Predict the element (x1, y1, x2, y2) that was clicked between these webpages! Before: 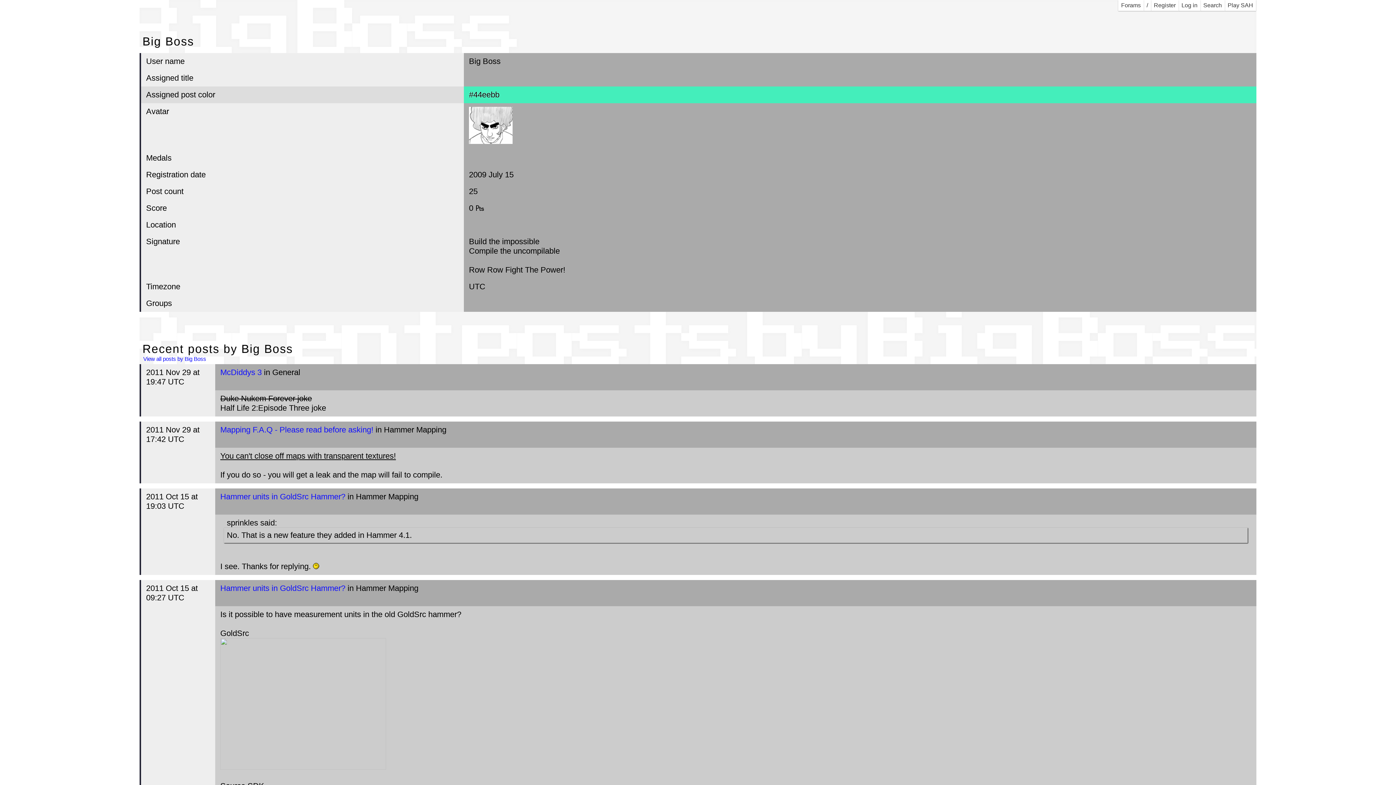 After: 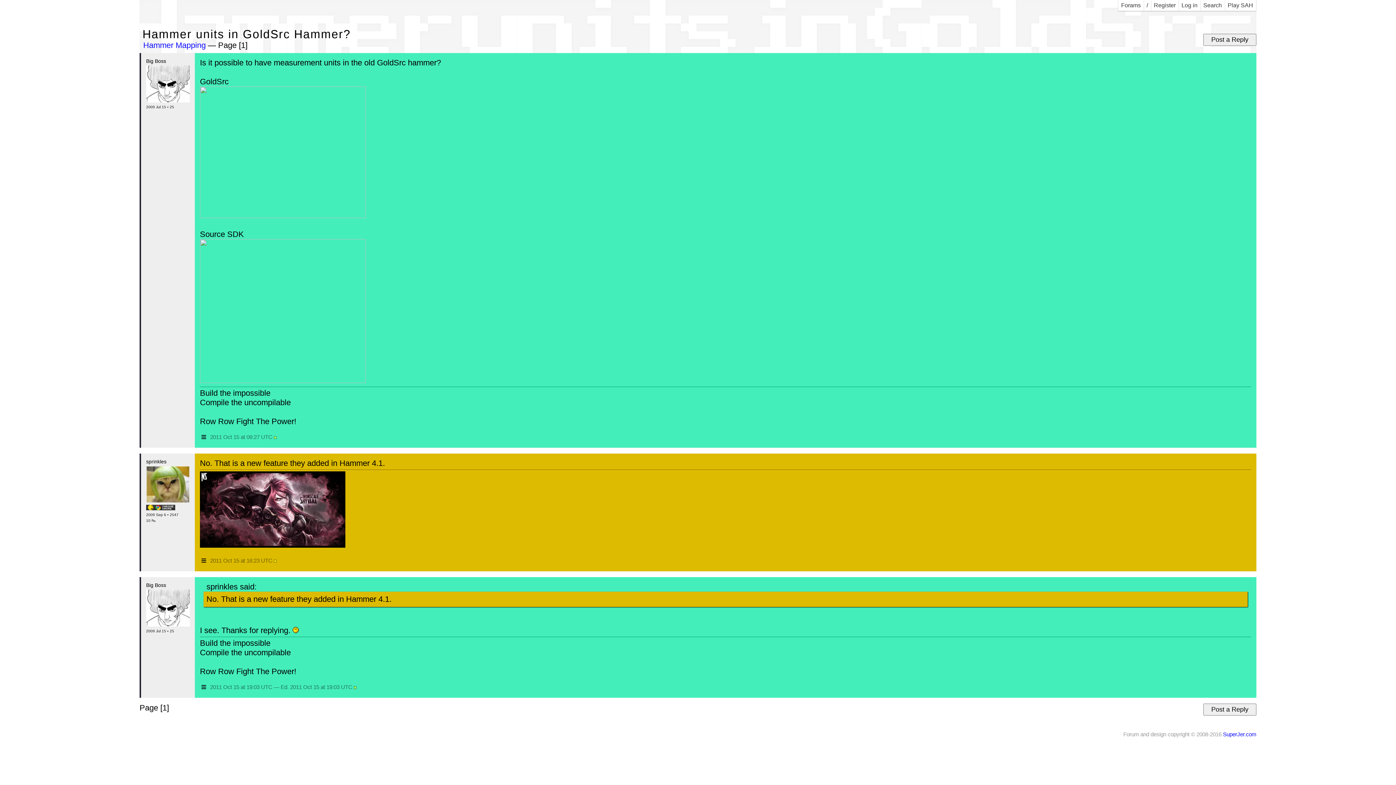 Action: label: Hammer units in GoldSrc Hammer? bbox: (220, 492, 345, 501)